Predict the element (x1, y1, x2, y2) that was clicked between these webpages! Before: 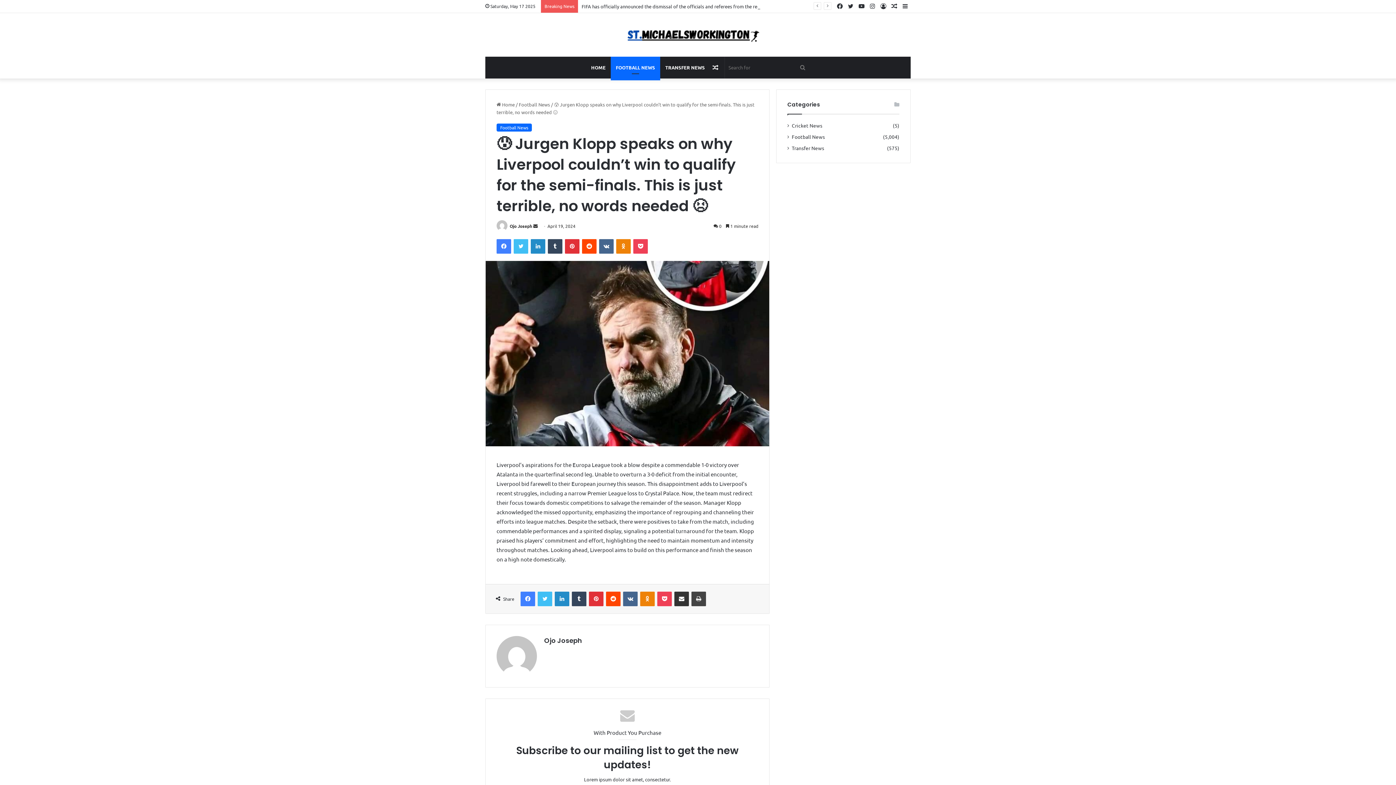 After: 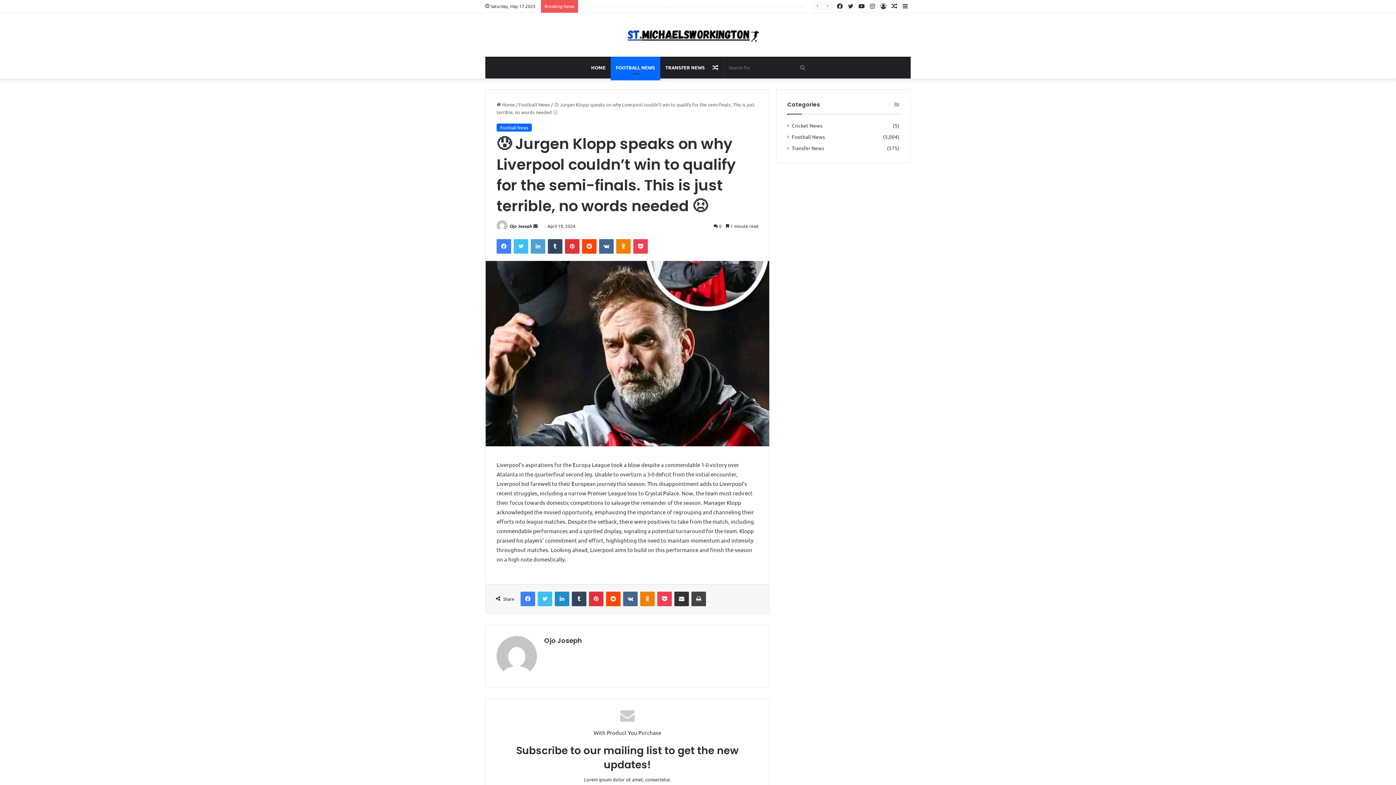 Action: bbox: (530, 239, 545, 253) label: LinkedIn